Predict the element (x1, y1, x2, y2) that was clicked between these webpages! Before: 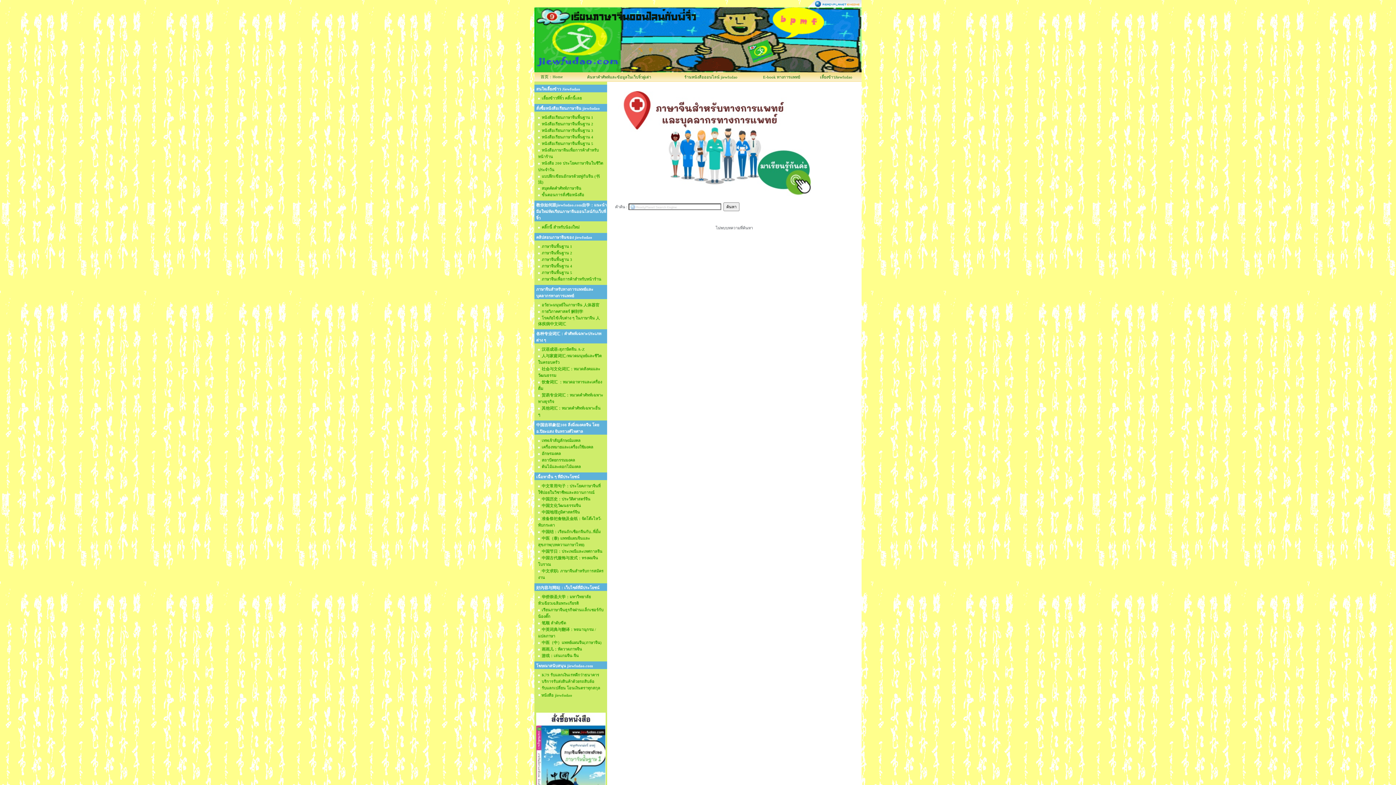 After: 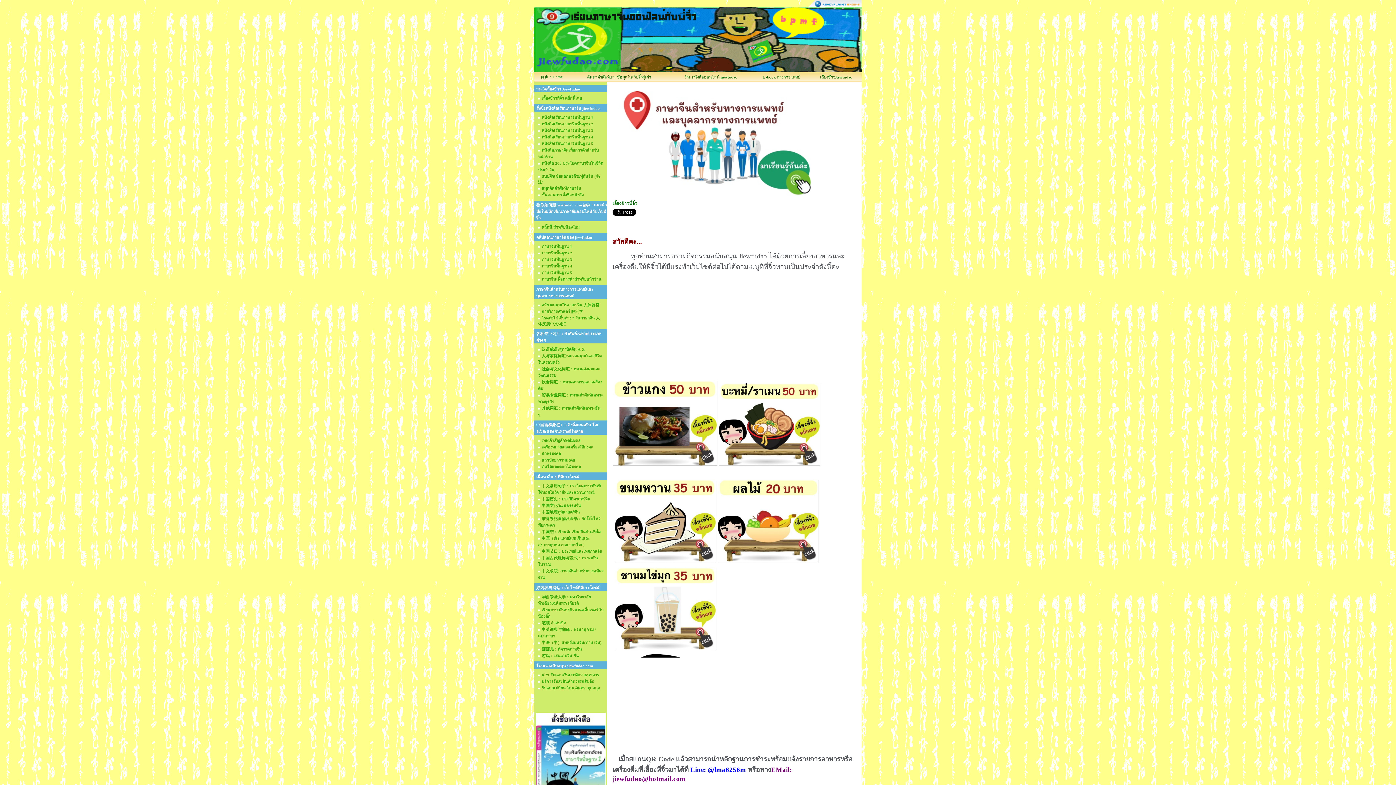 Action: label: เลี้ยงข้าวJiewfudao bbox: (820, 74, 852, 79)